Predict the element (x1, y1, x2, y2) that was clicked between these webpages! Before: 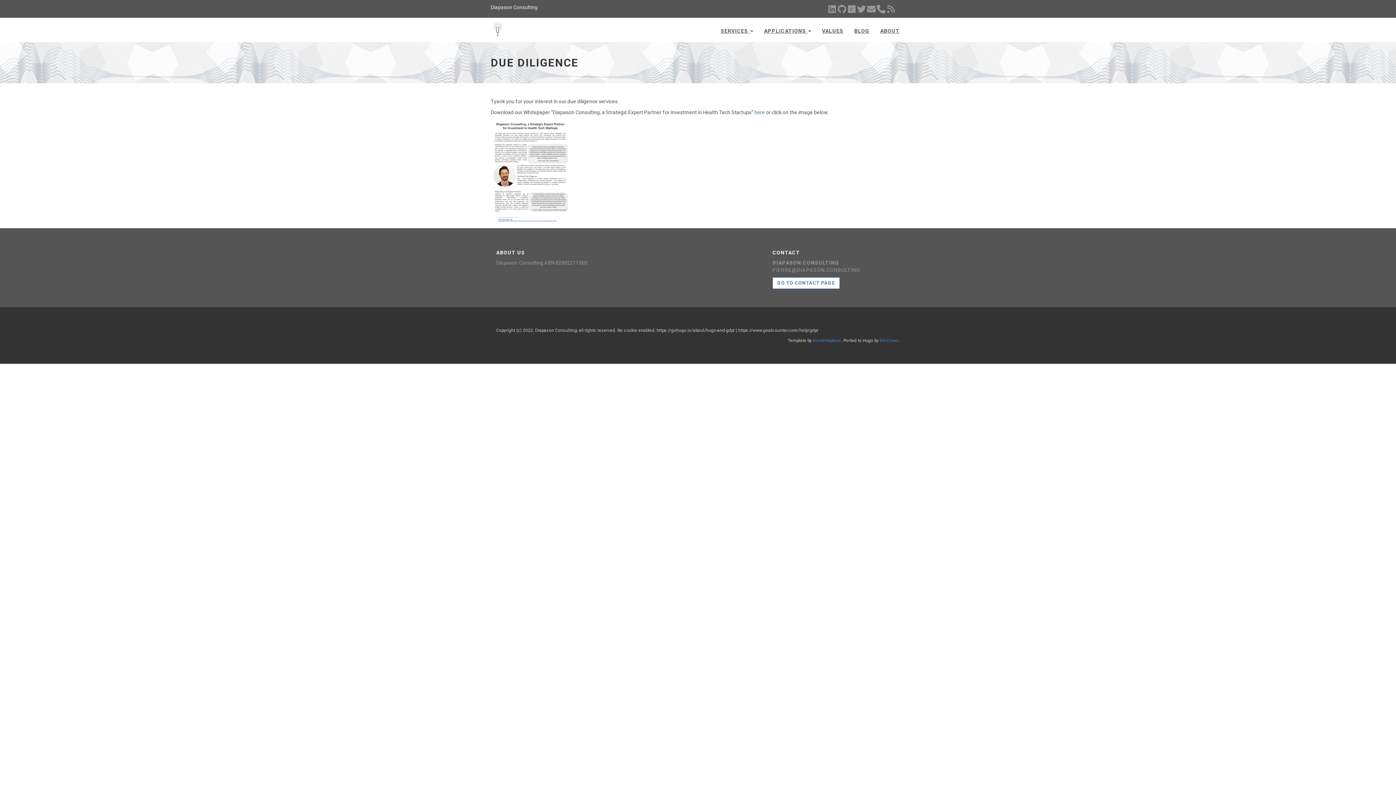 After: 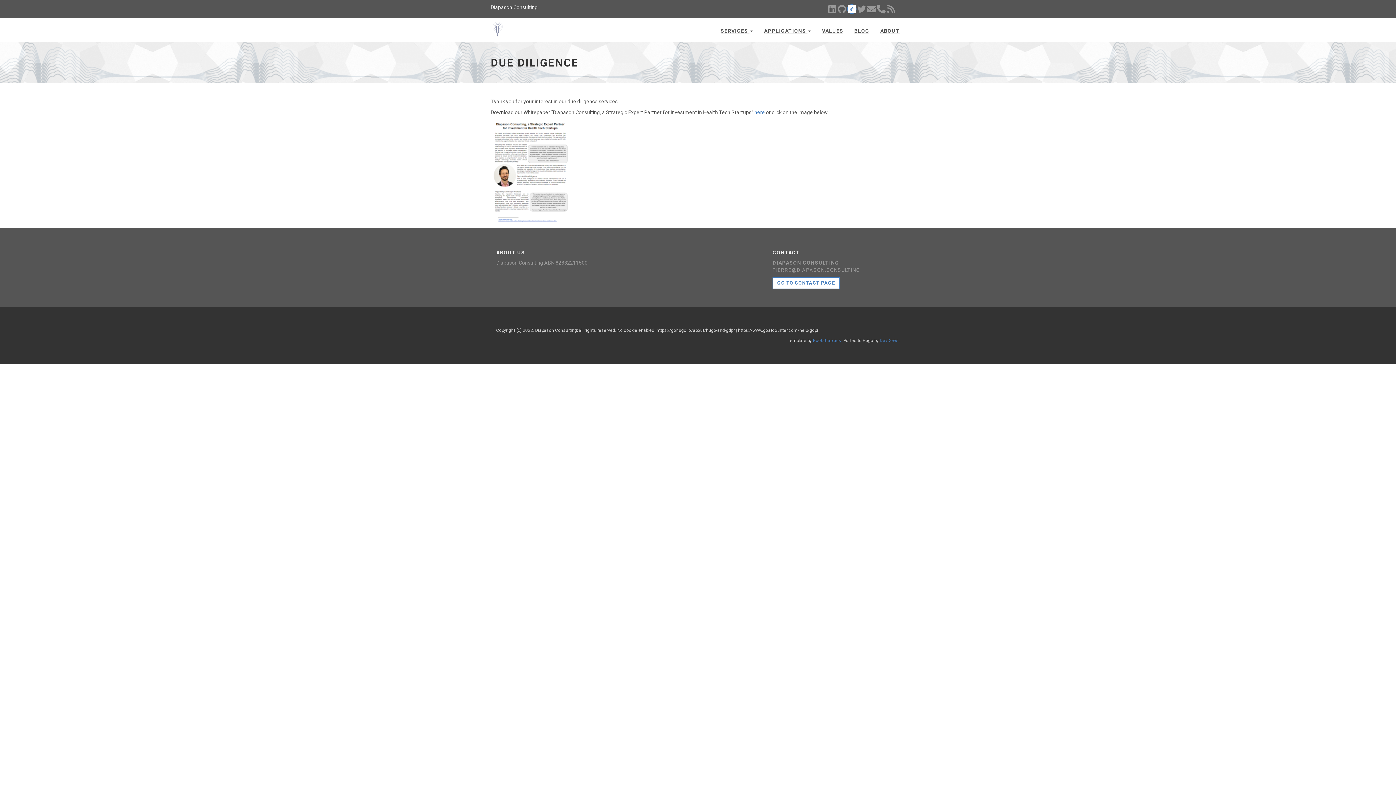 Action: bbox: (847, 4, 856, 13)